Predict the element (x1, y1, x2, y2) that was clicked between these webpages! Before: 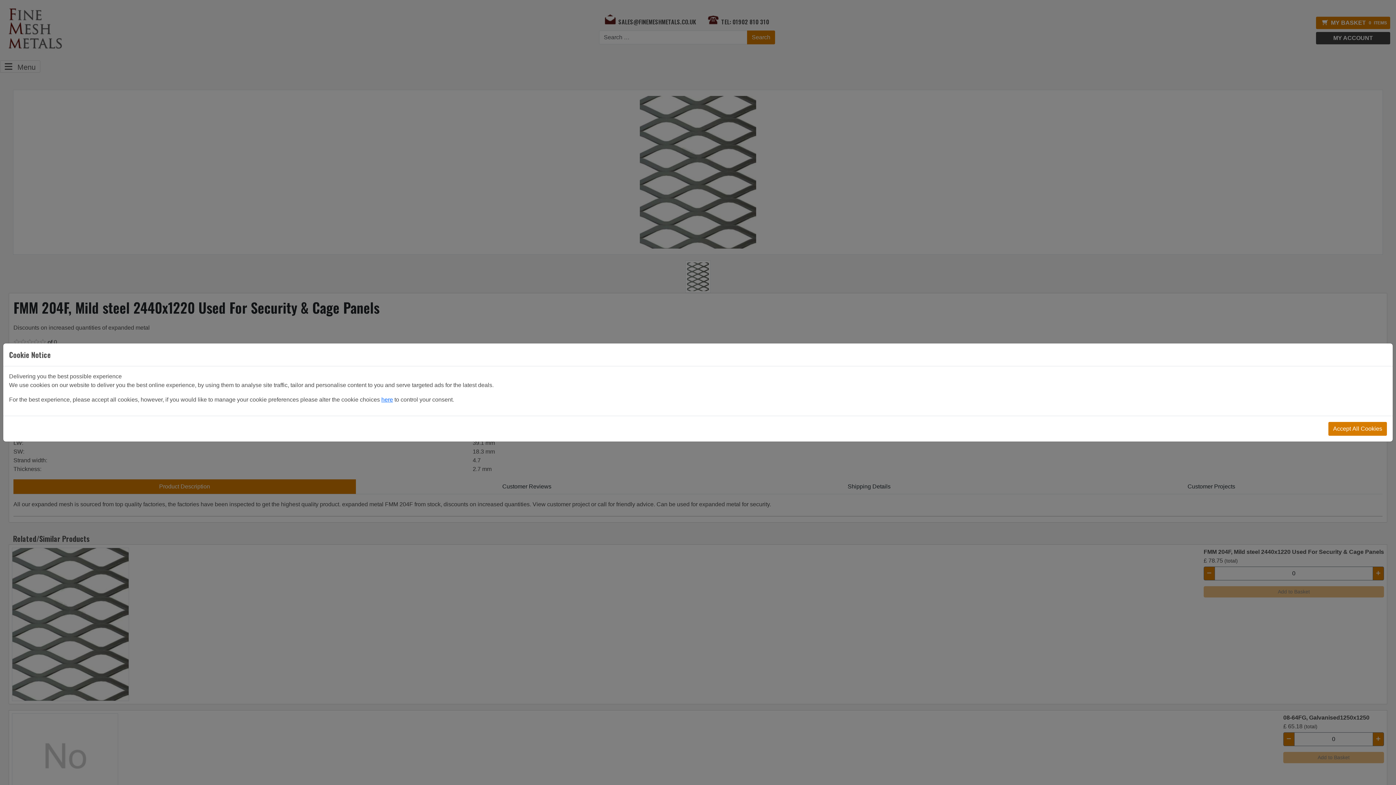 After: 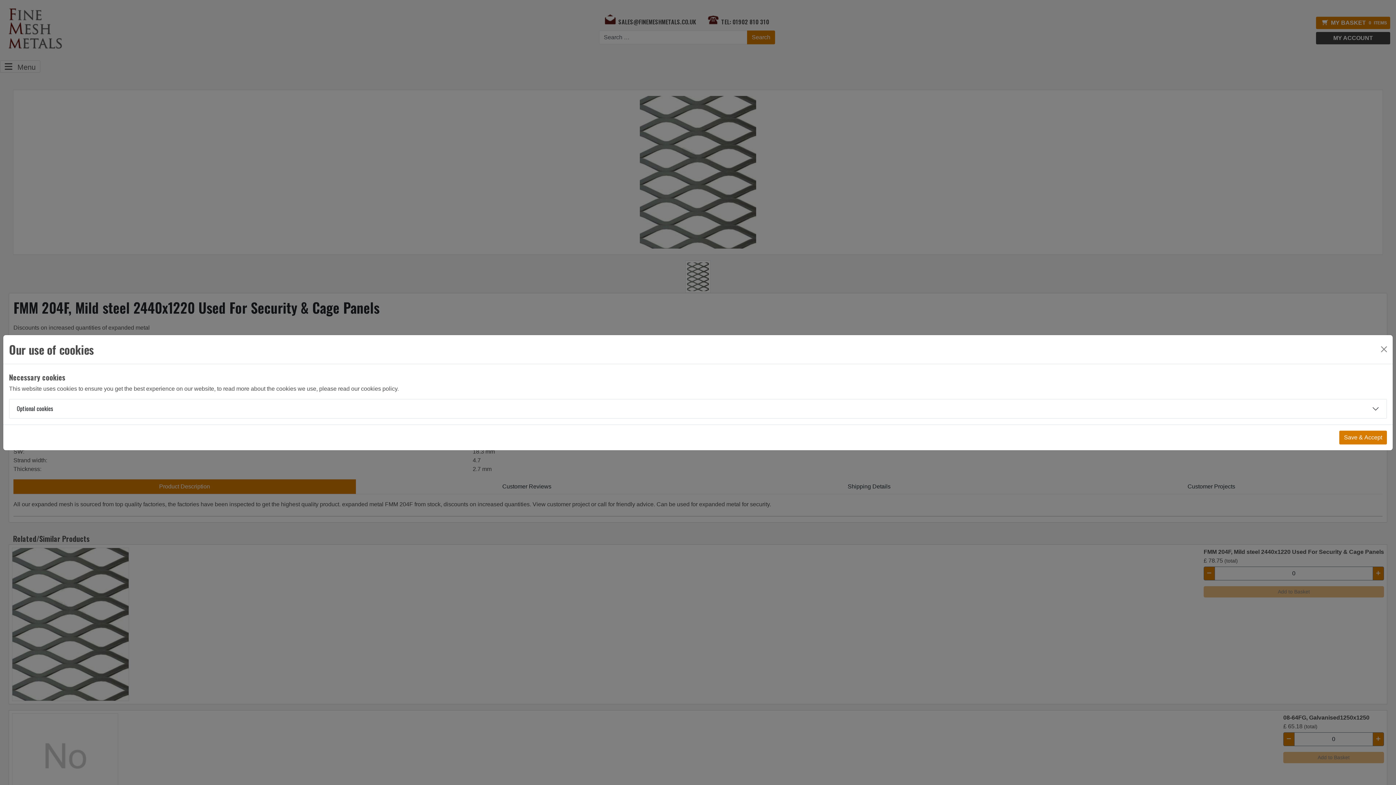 Action: bbox: (381, 396, 393, 402) label: here